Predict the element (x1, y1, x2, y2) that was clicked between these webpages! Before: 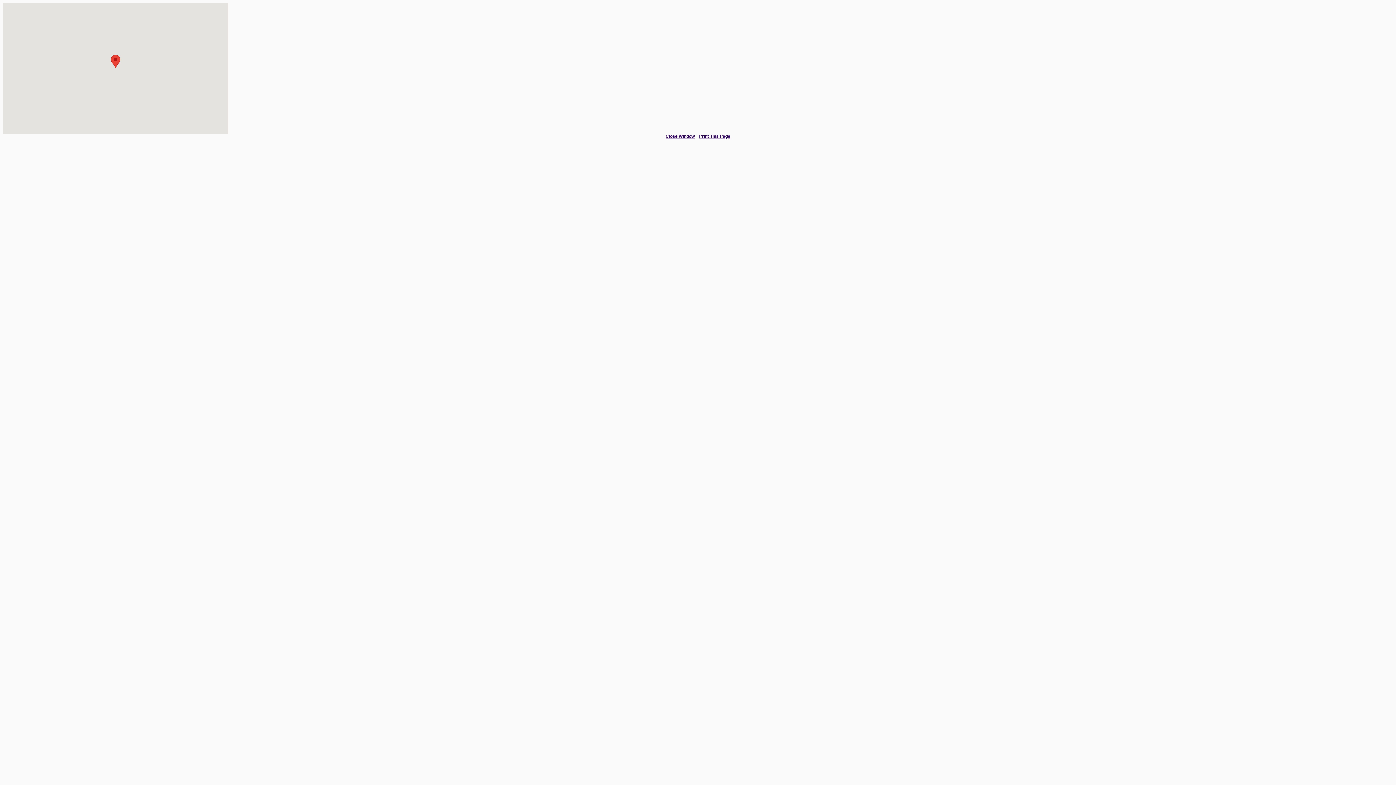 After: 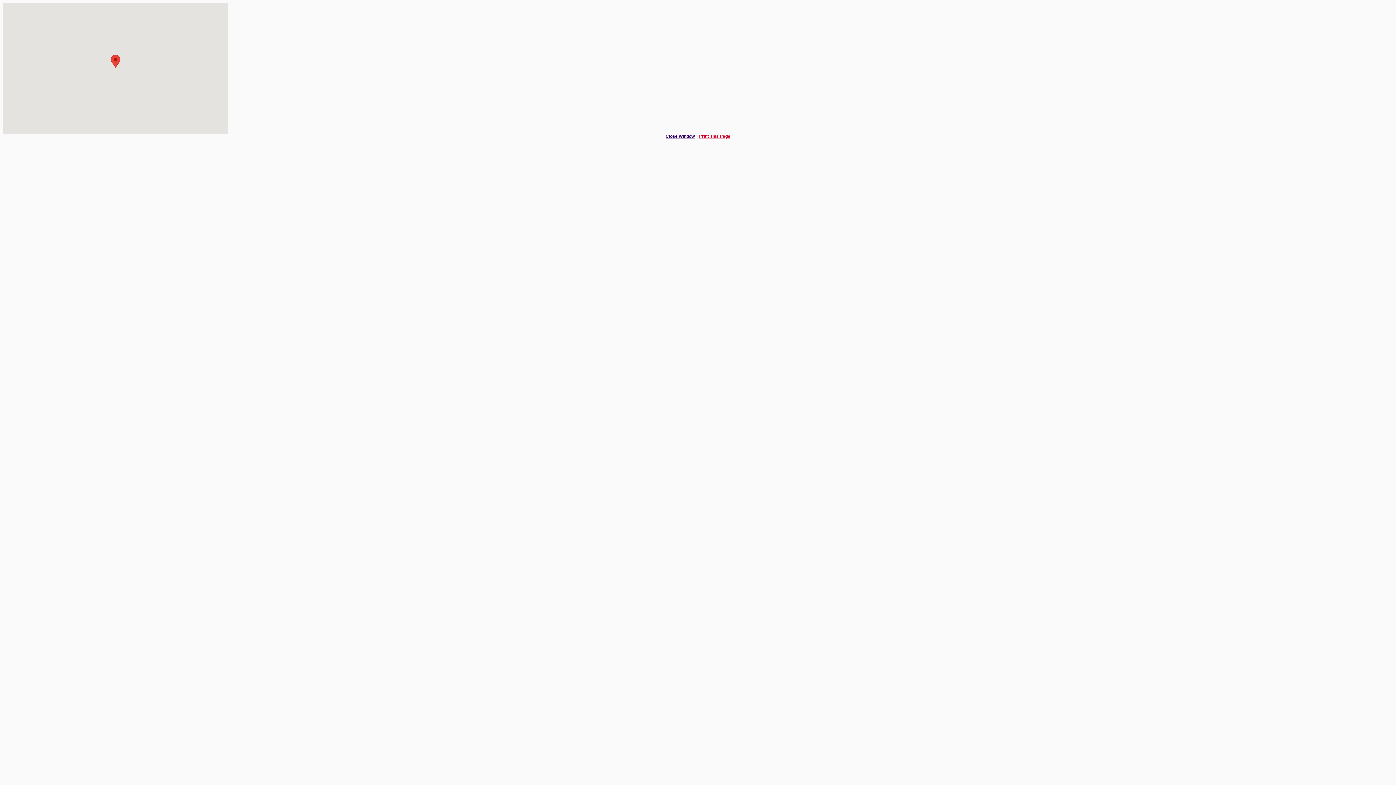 Action: label: Print This Page bbox: (699, 133, 730, 138)